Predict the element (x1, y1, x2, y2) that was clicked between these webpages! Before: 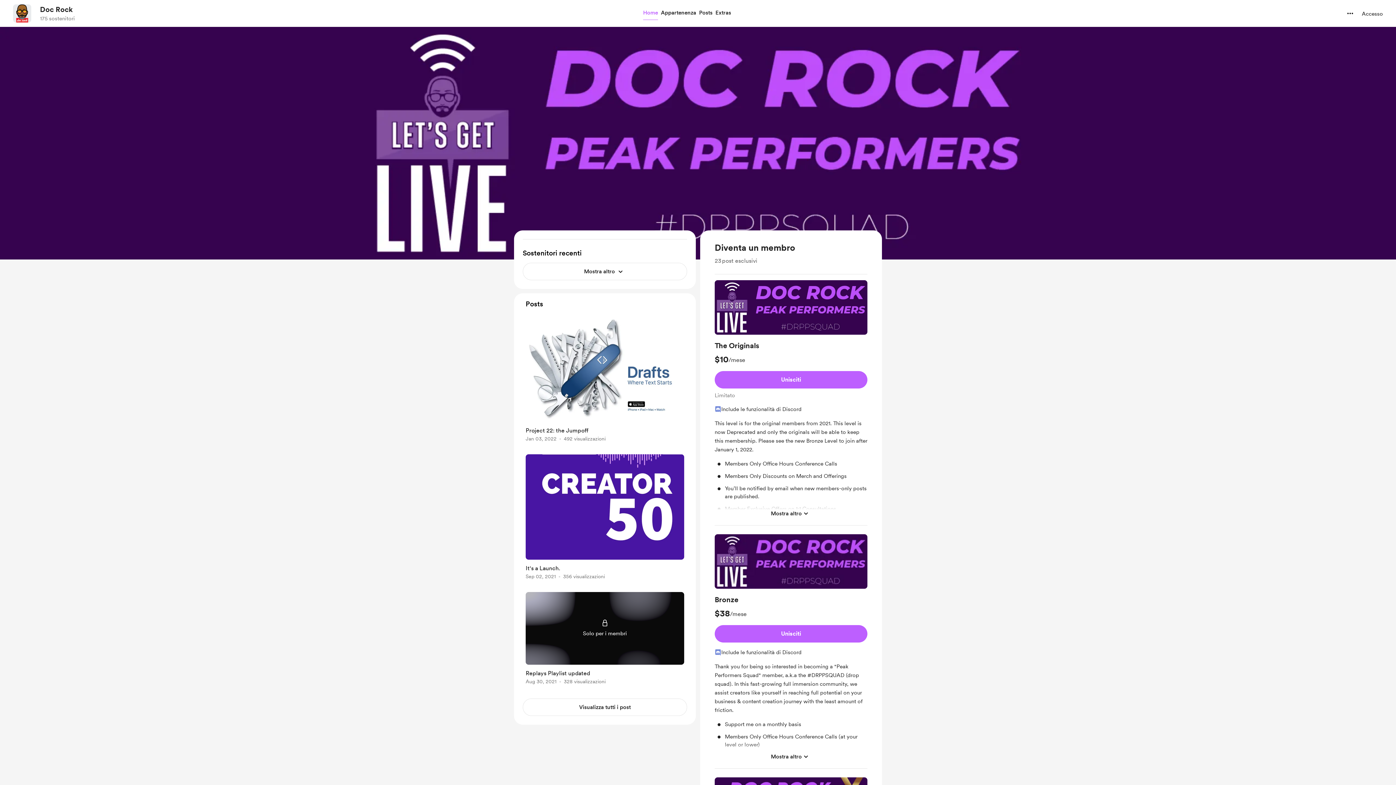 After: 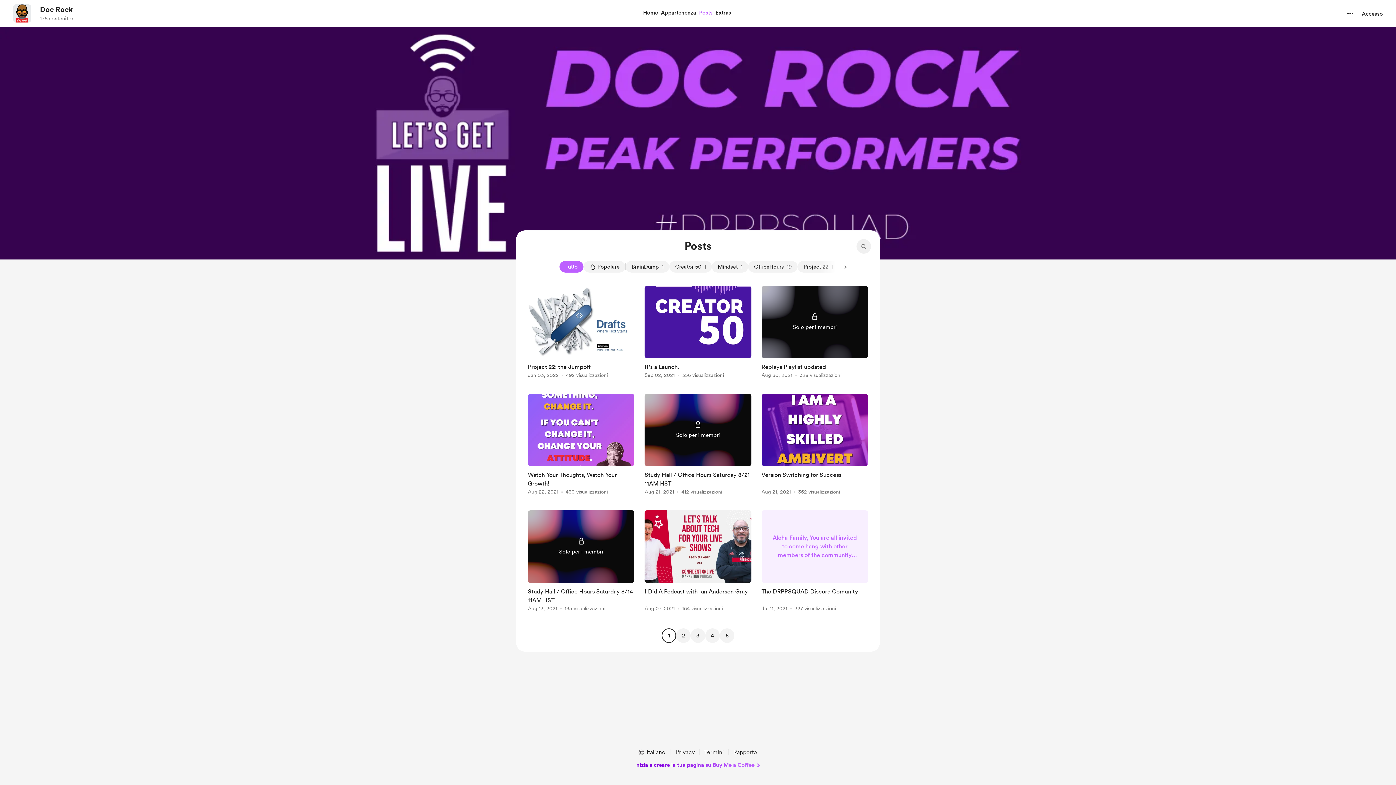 Action: label: Posts bbox: (697, 7, 714, 18)